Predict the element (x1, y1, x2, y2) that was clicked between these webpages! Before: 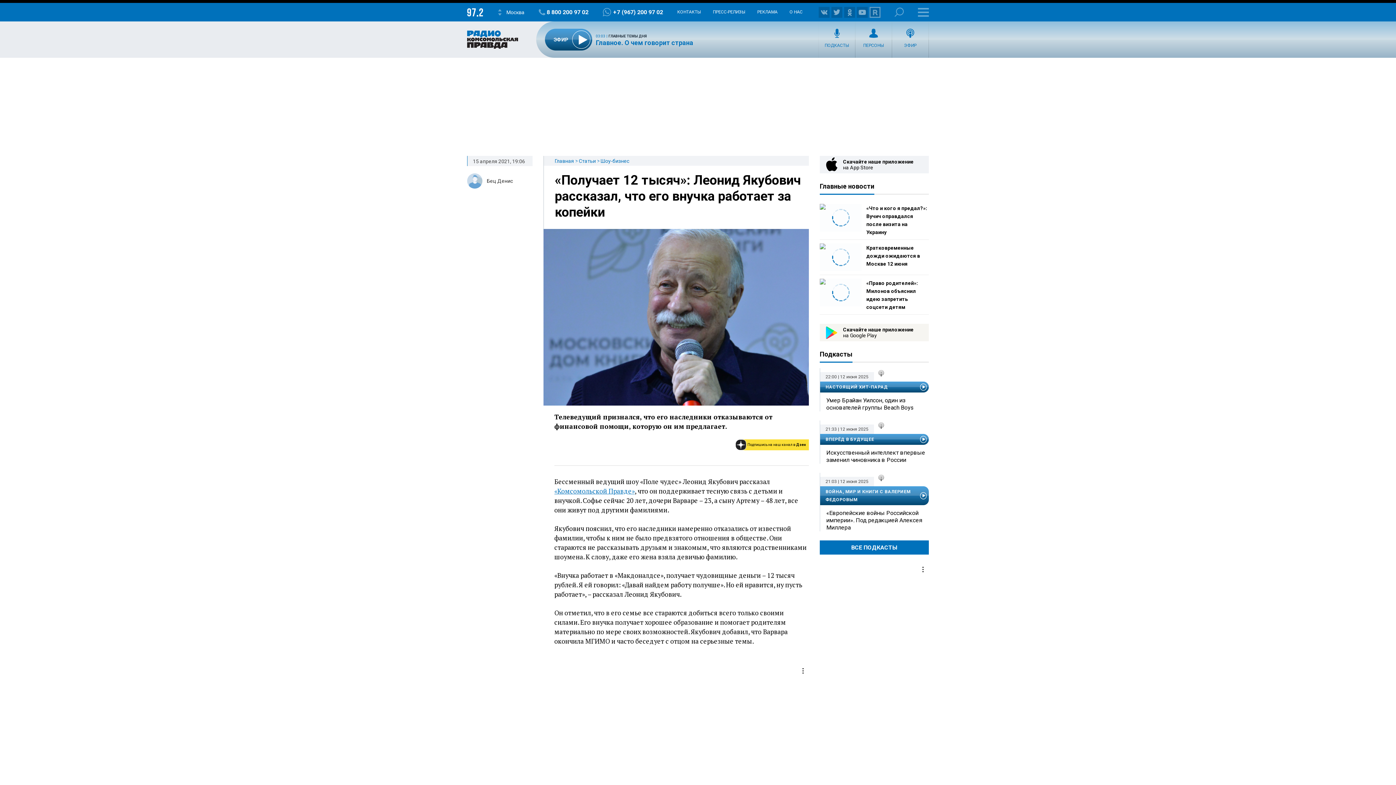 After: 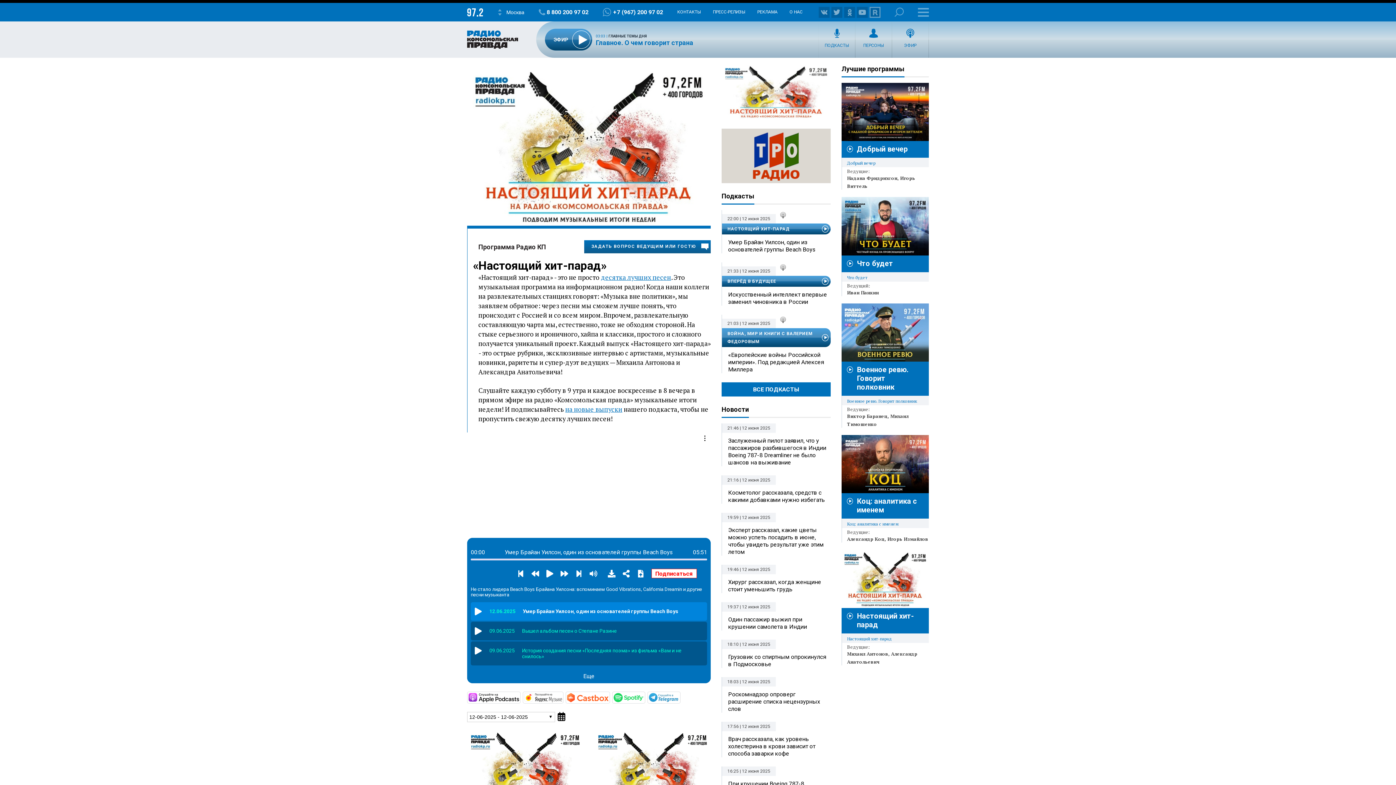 Action: bbox: (820, 381, 927, 392) label: НАСТОЯЩИЙ ХИТ-ПАРАД